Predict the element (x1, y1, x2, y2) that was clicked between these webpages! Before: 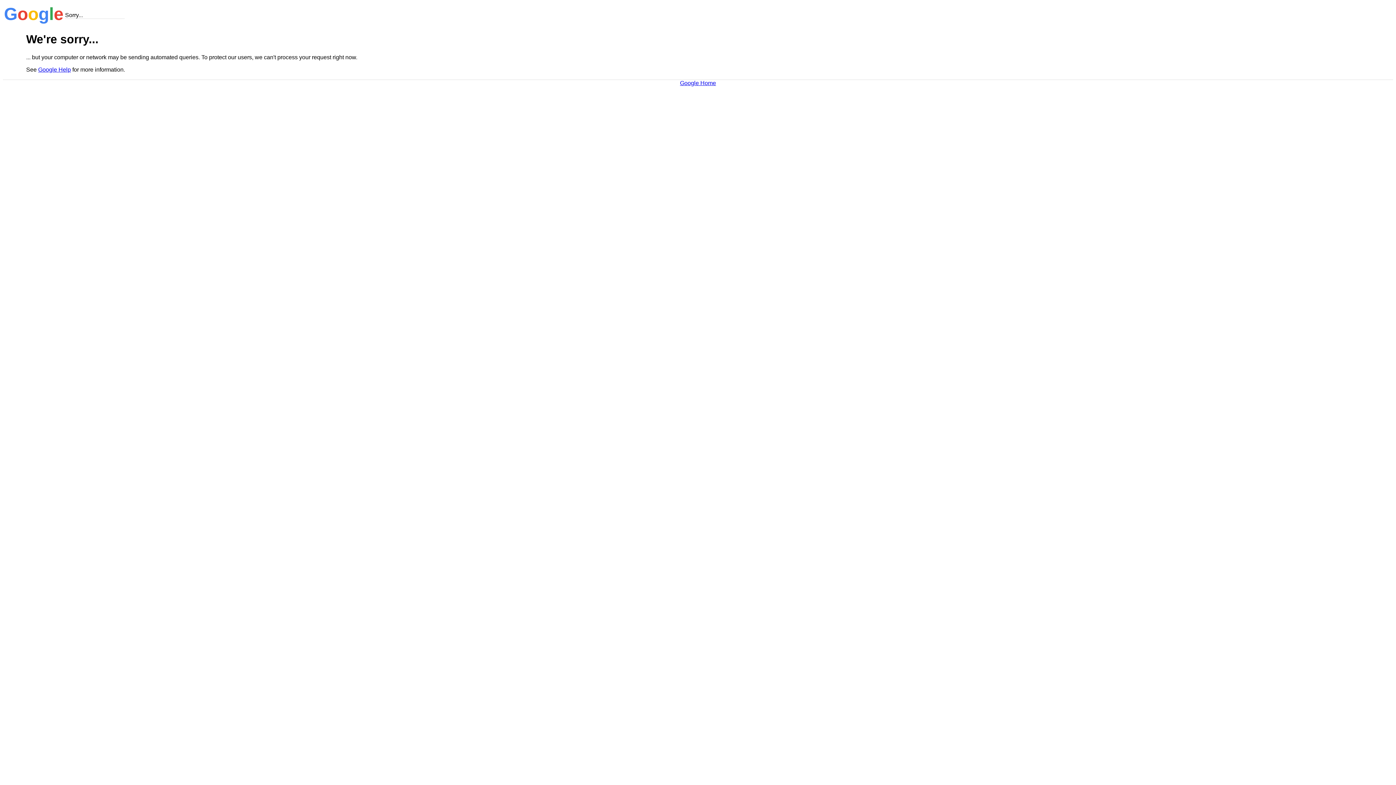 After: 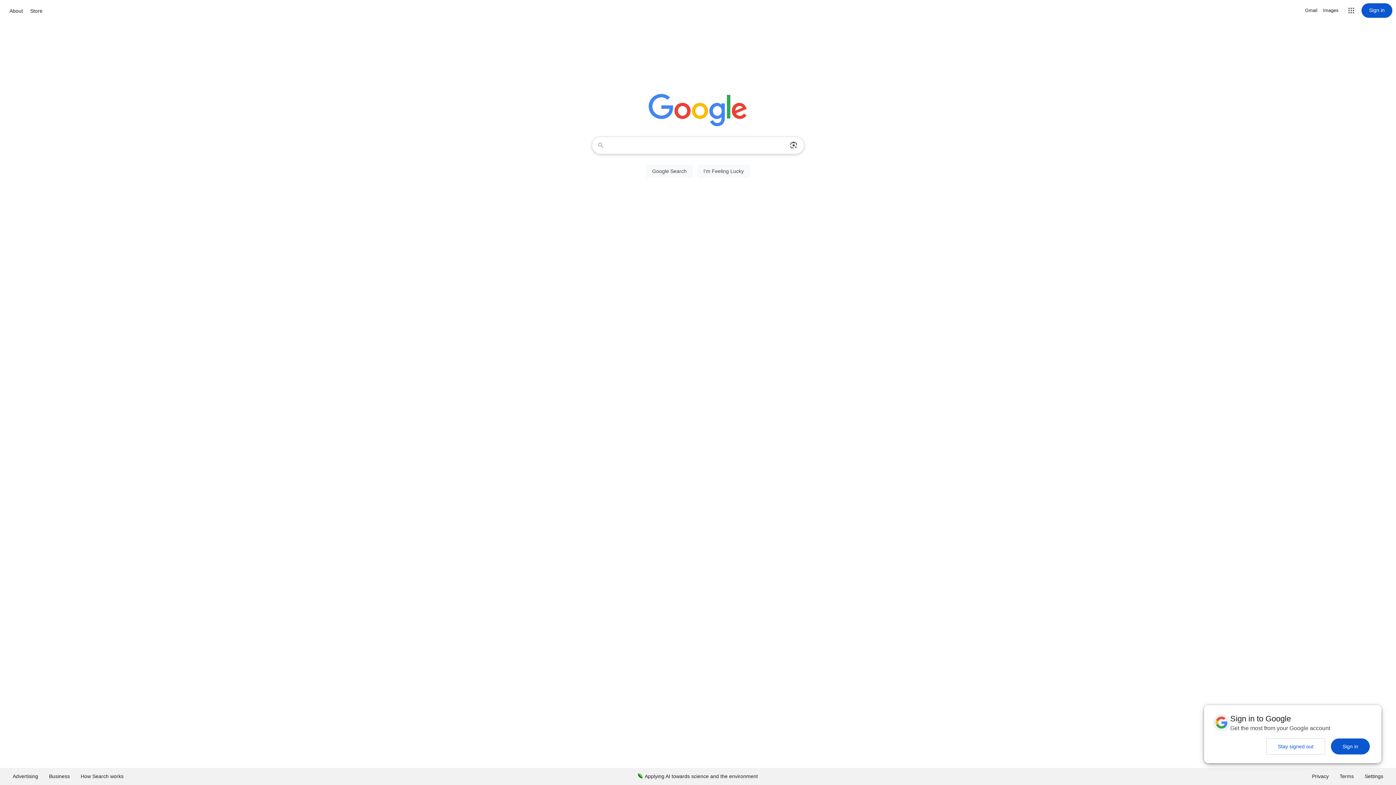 Action: label: Google Home bbox: (680, 79, 716, 86)